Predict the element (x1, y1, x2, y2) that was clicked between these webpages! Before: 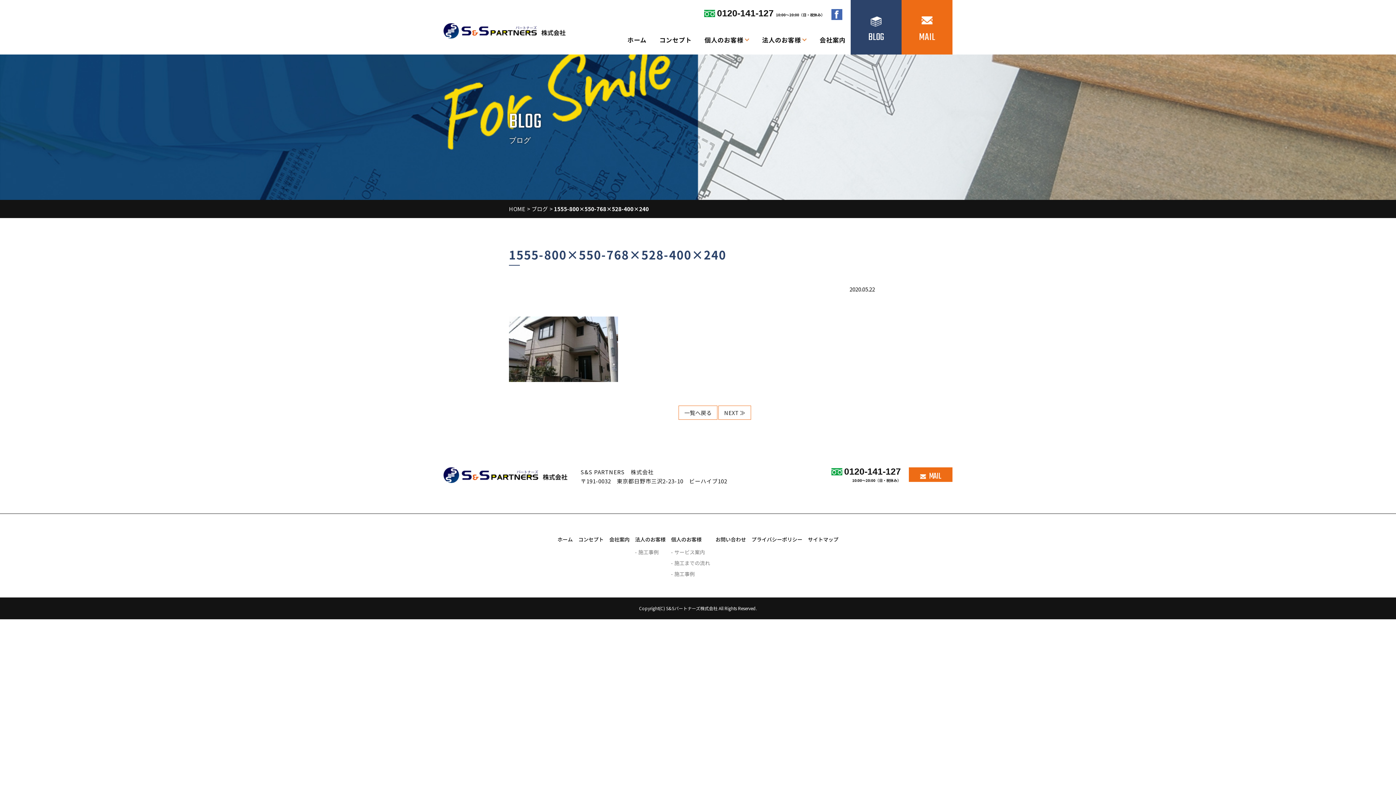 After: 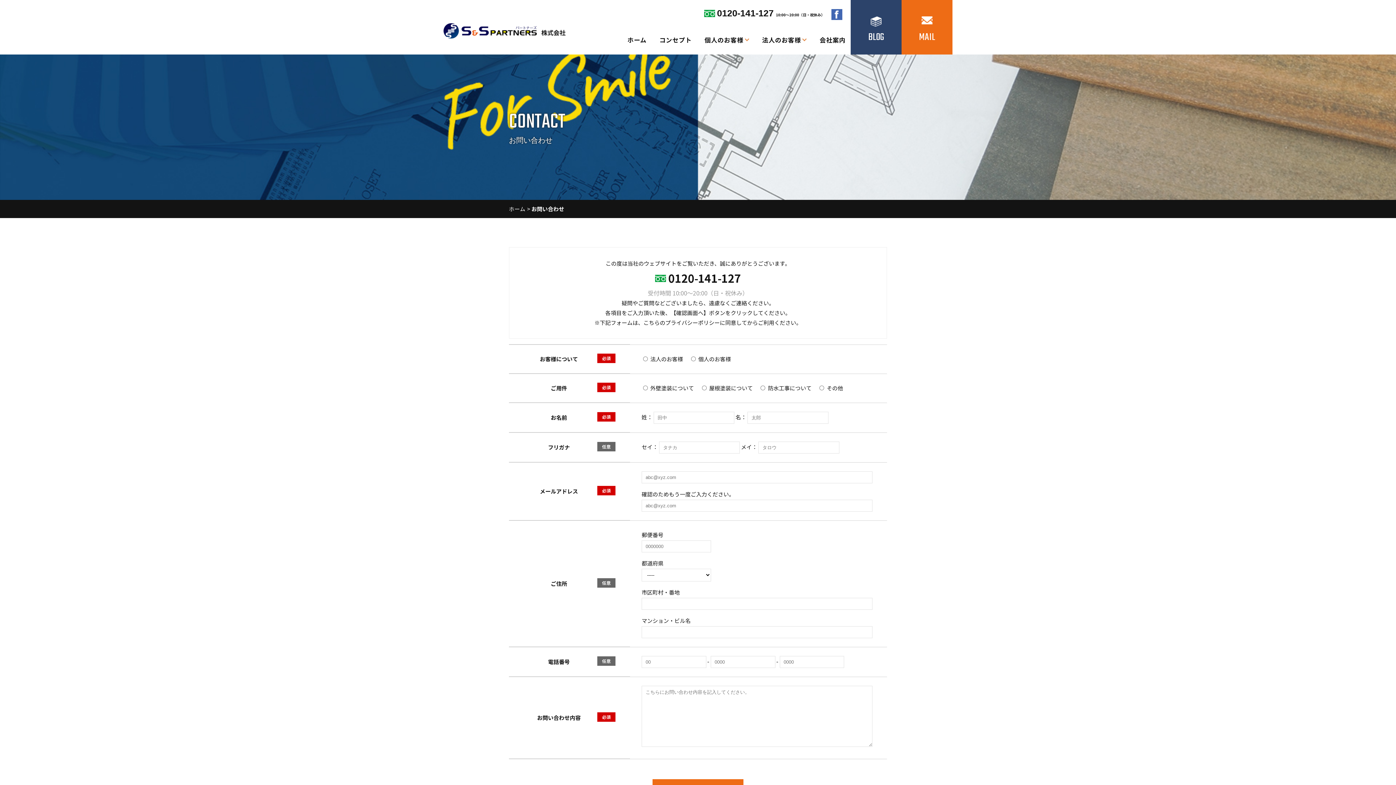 Action: bbox: (715, 536, 746, 543) label: お問い合わせ